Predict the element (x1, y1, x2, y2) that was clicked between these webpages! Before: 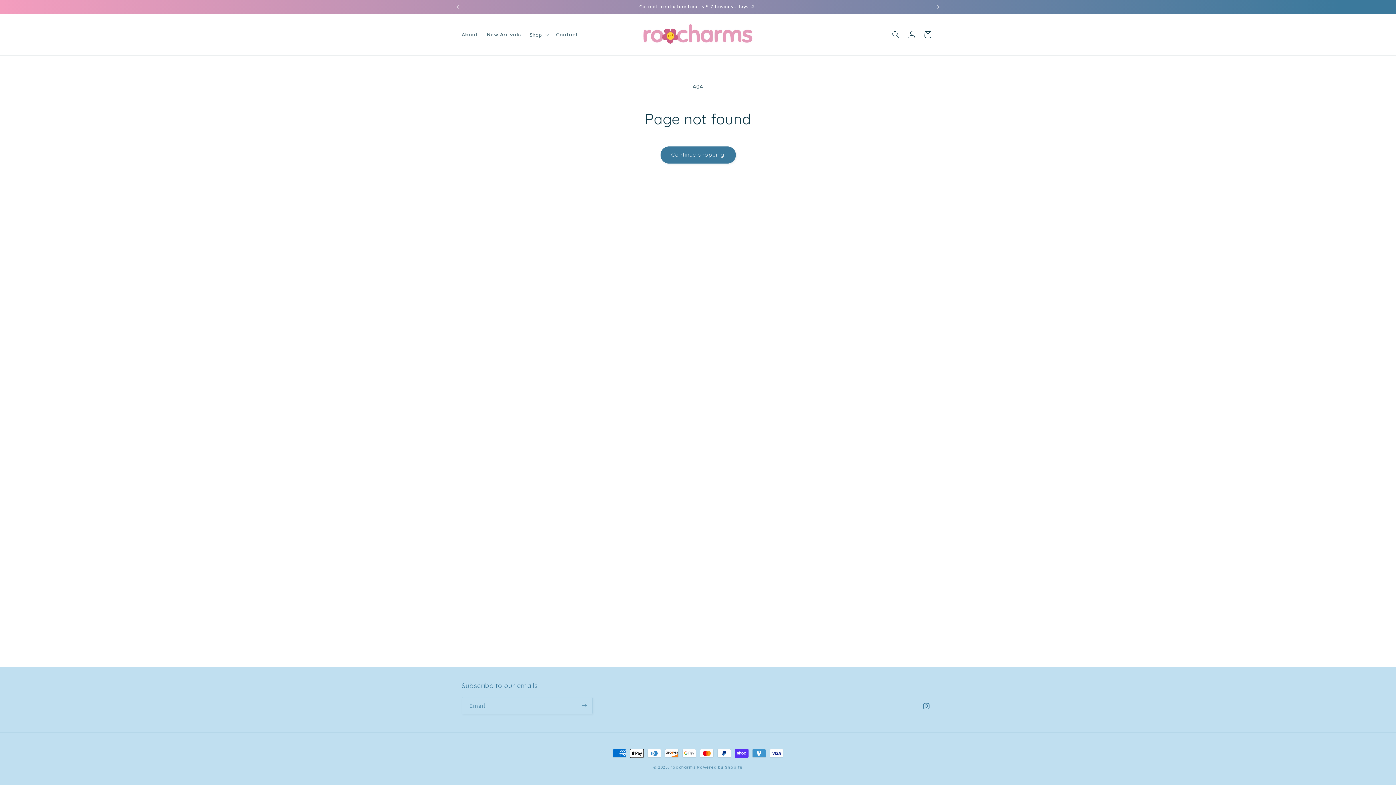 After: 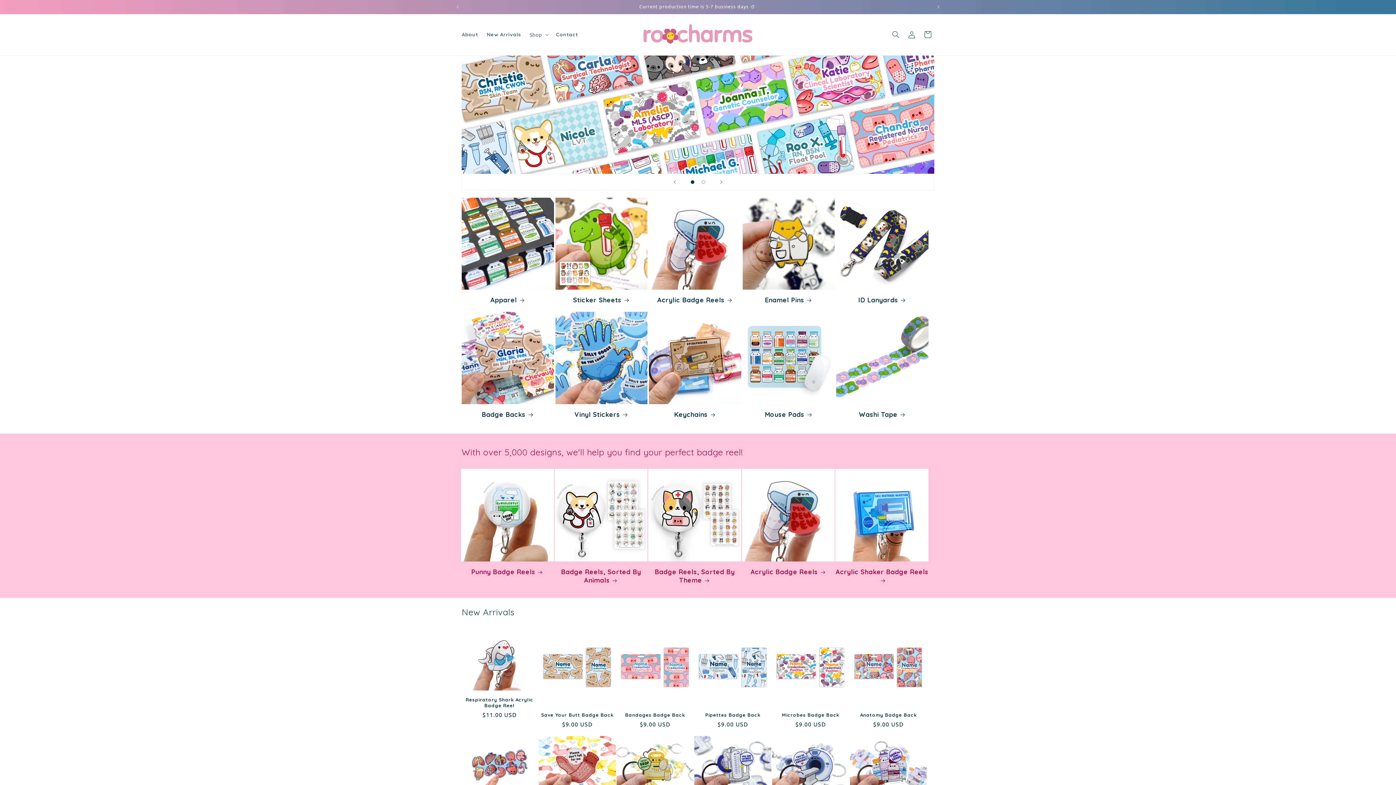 Action: bbox: (640, 21, 755, 47)